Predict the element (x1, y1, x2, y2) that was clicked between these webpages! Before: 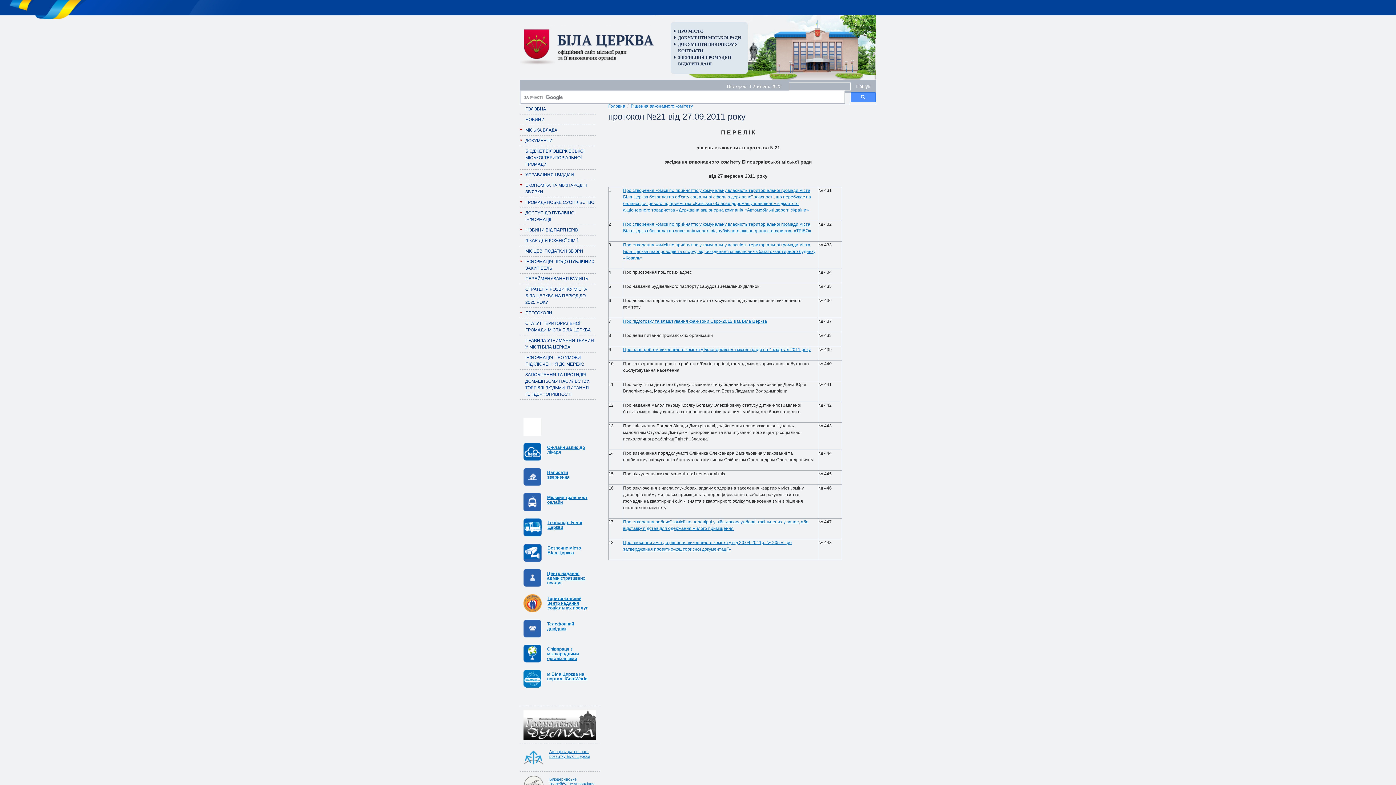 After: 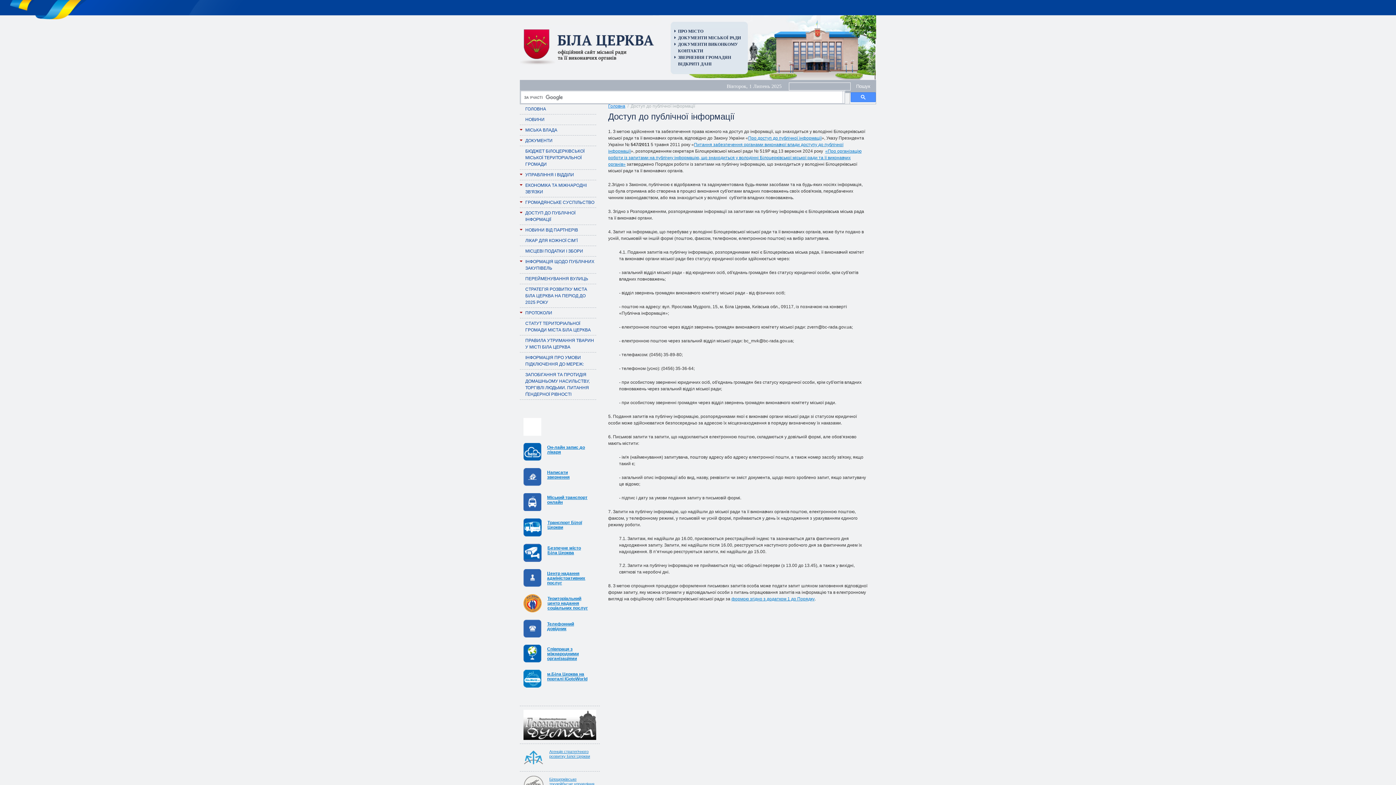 Action: label: ДОСТУП ДО ПУБЛІЧНОЇ ІНФОРМАЦІЇ bbox: (525, 208, 596, 224)